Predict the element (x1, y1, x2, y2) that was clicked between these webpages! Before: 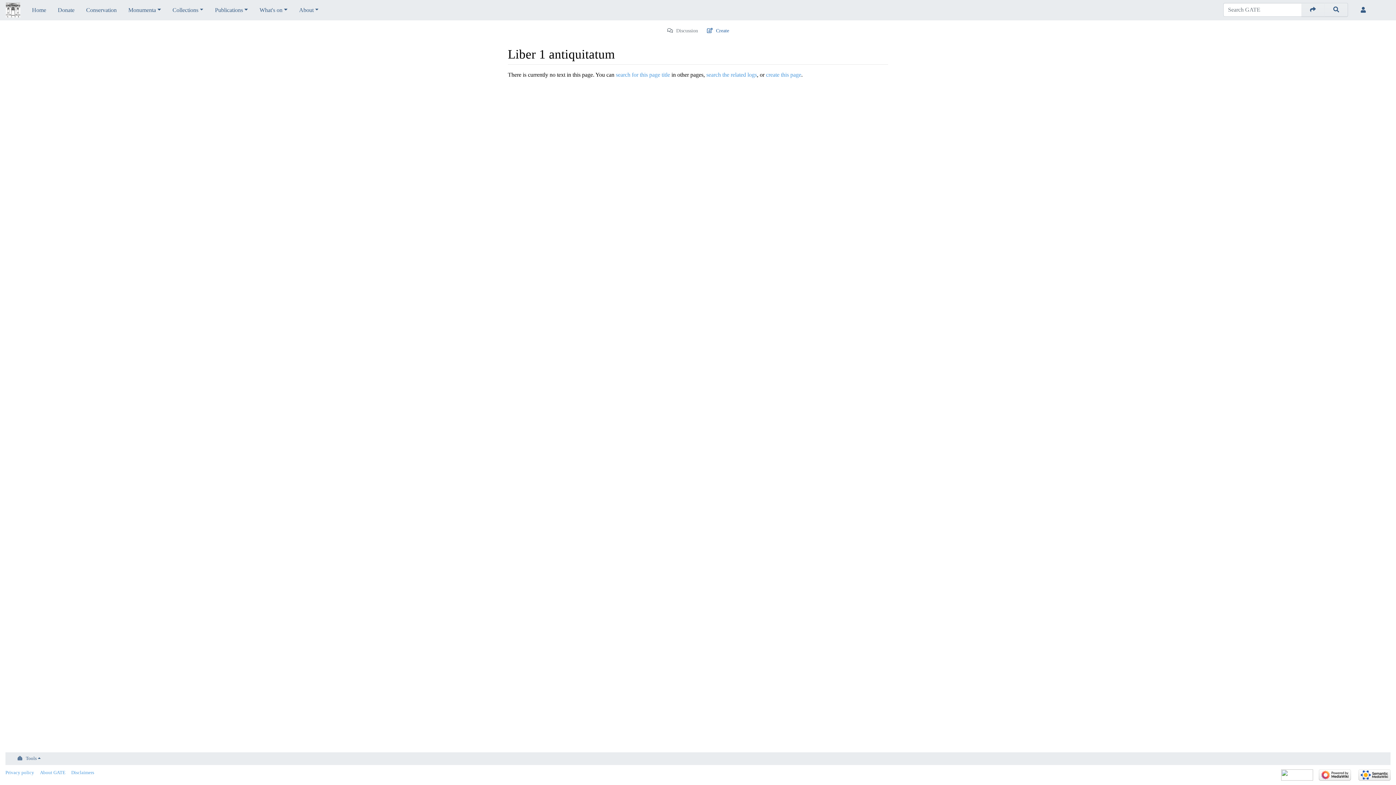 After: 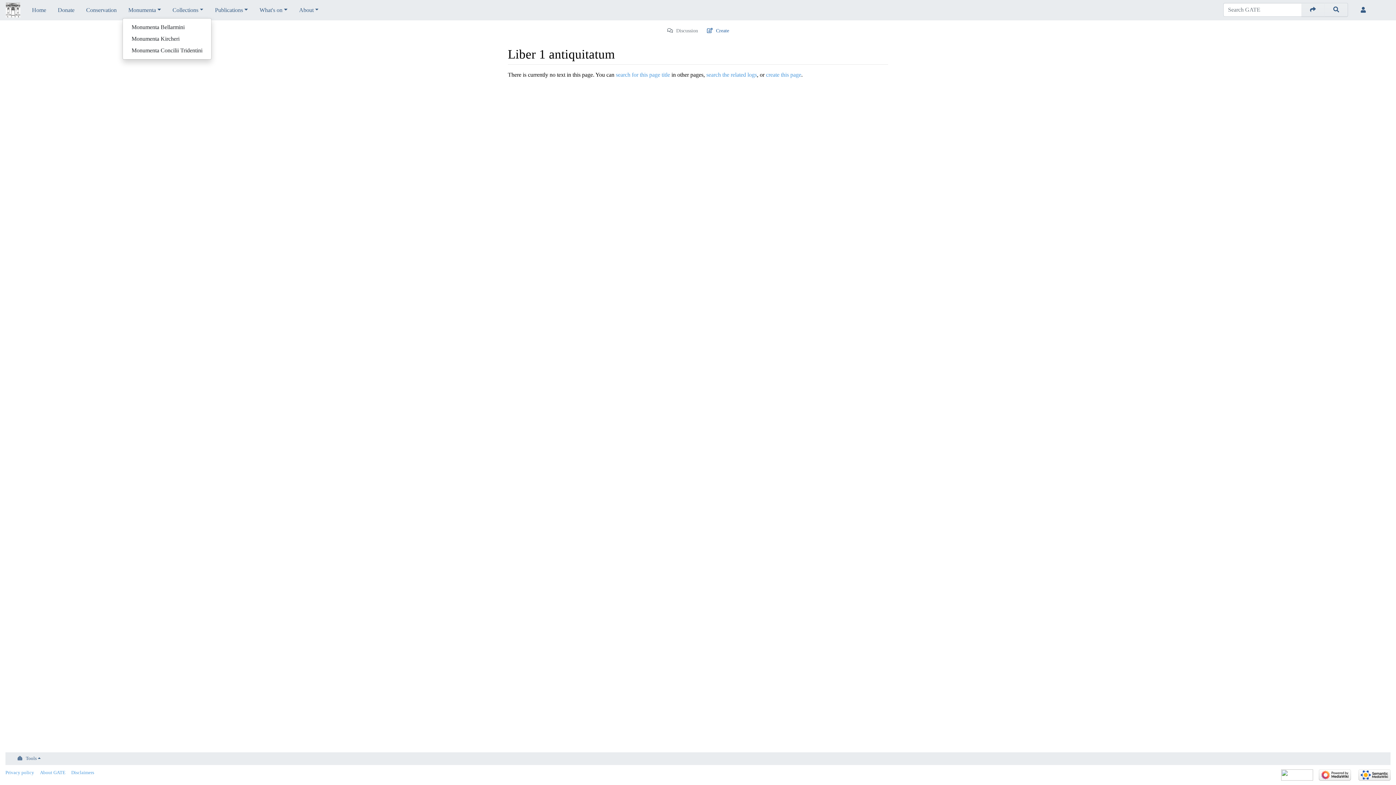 Action: label: Monumenta bbox: (122, 2, 166, 17)